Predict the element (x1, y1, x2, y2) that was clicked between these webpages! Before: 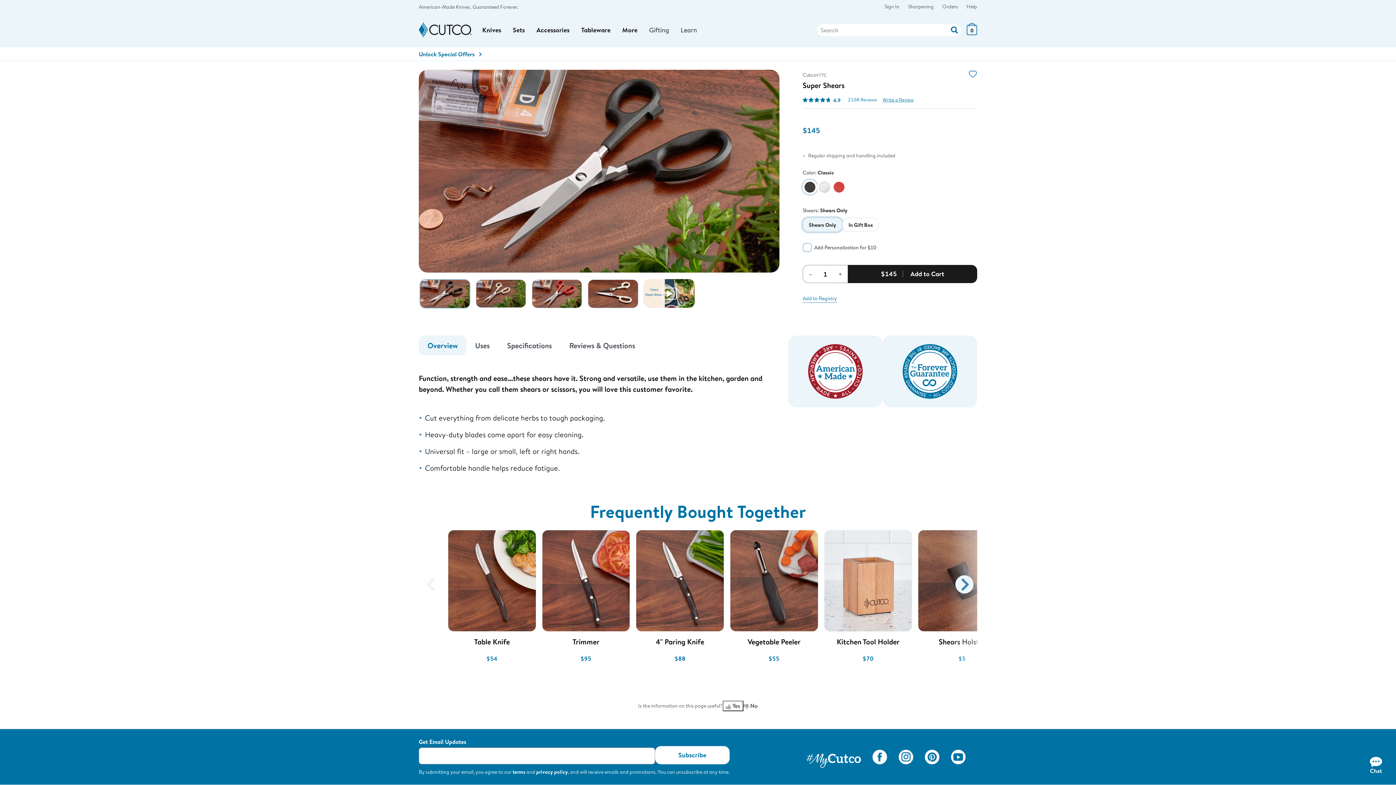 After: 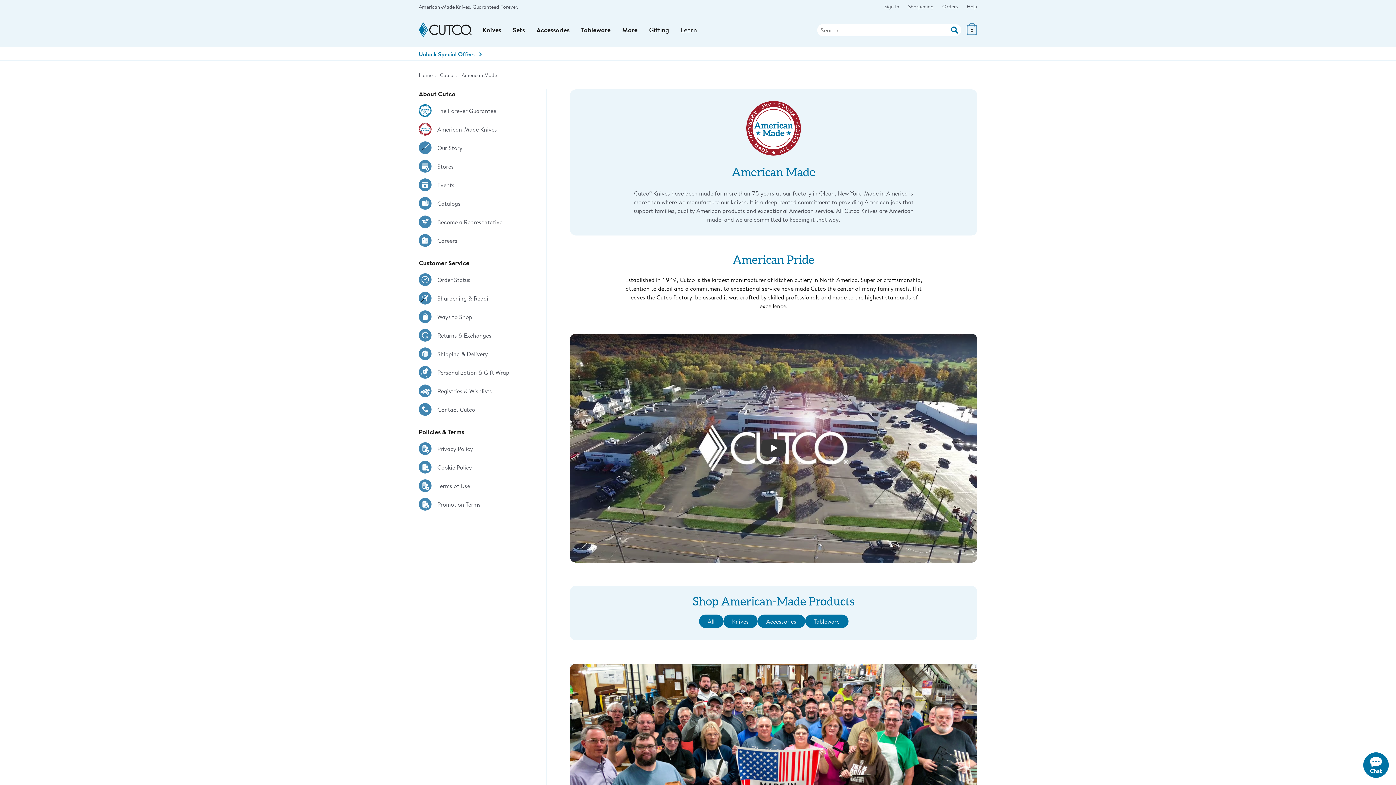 Action: label: American-Made Knives. bbox: (418, 3, 471, 10)